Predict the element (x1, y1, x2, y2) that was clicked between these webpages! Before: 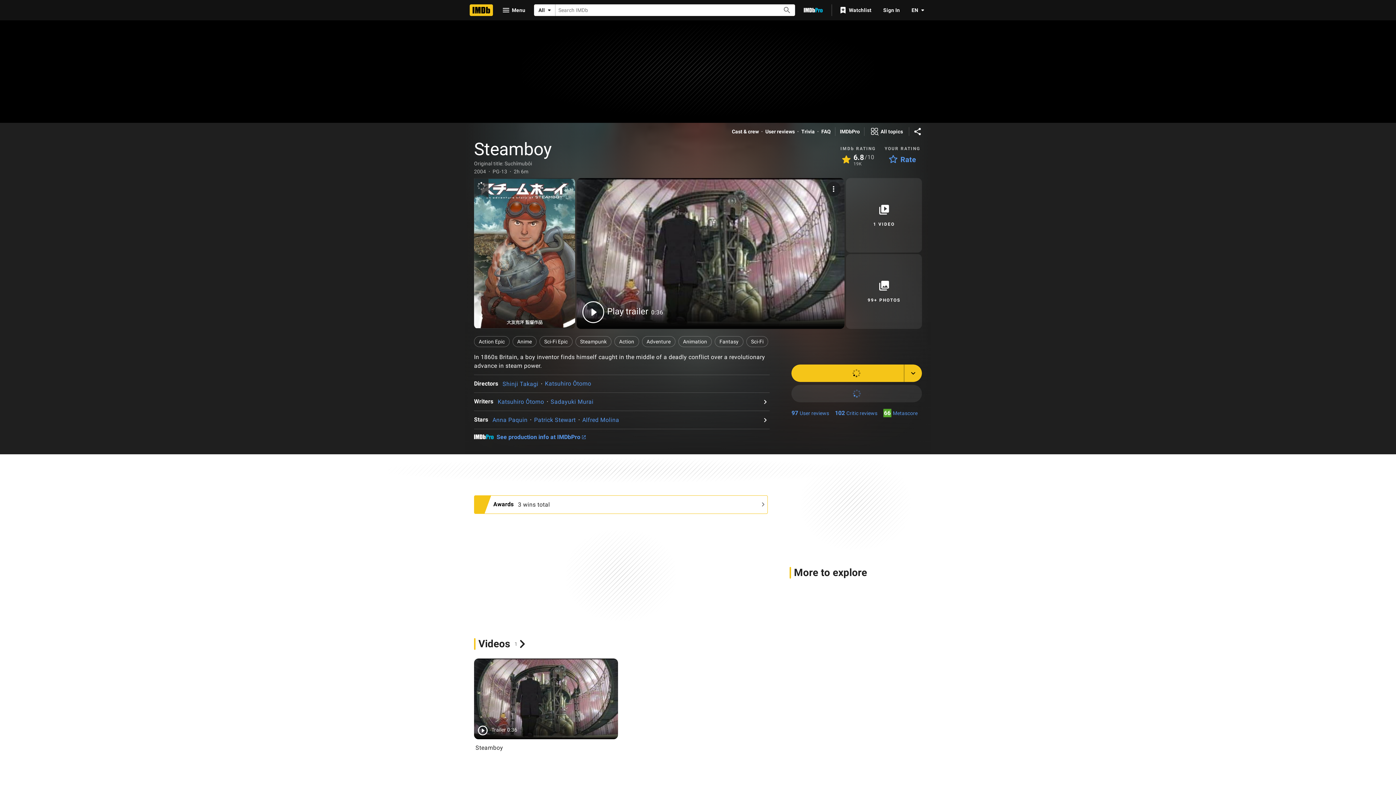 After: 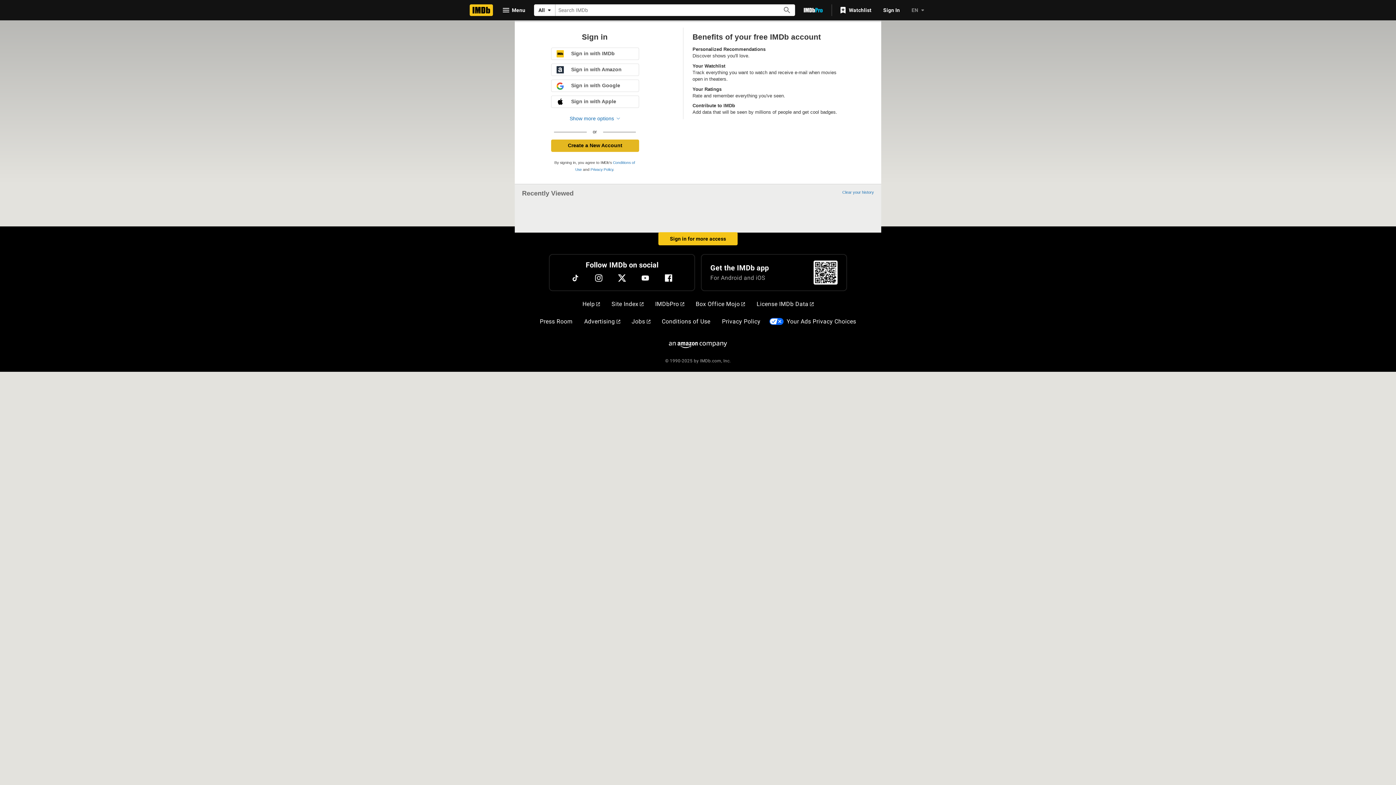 Action: bbox: (835, 3, 877, 16) label: Watchlist